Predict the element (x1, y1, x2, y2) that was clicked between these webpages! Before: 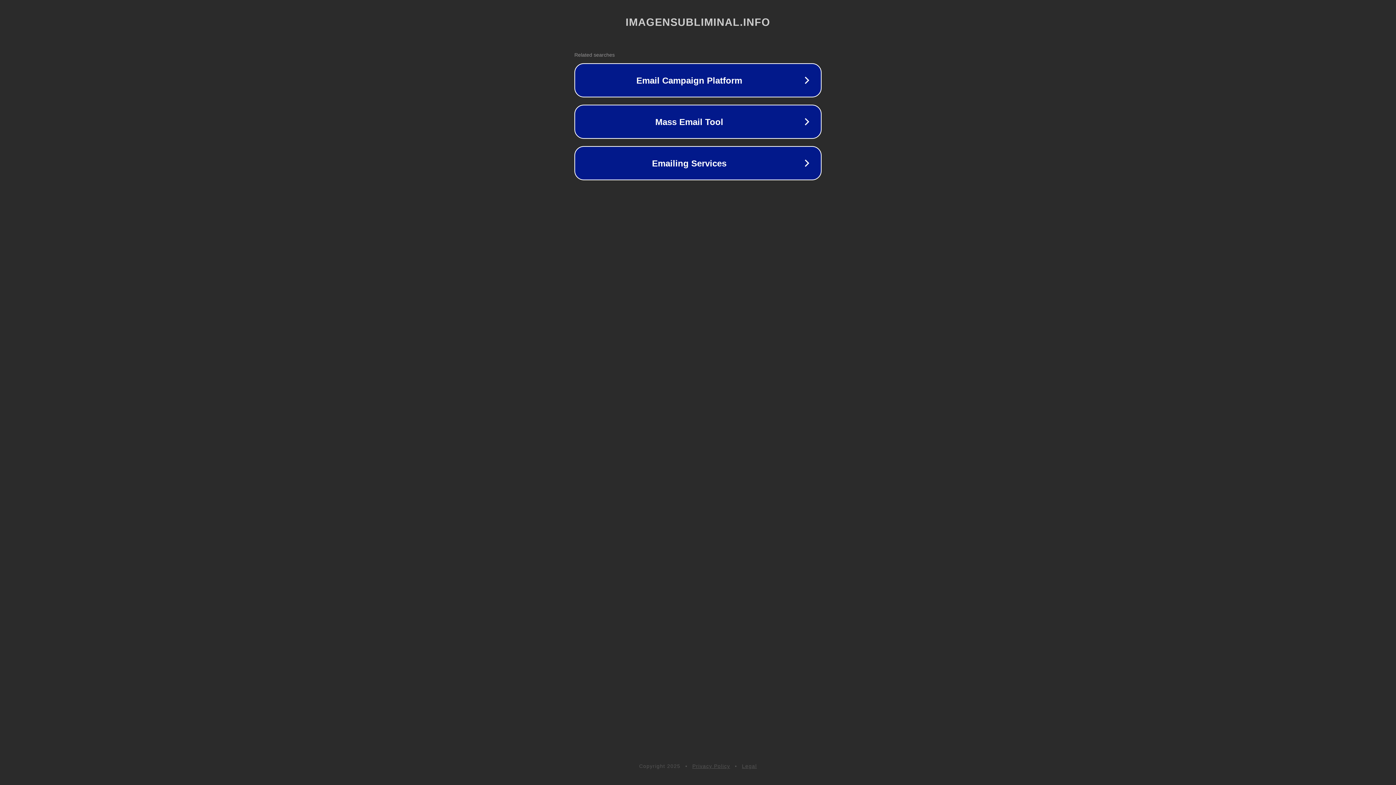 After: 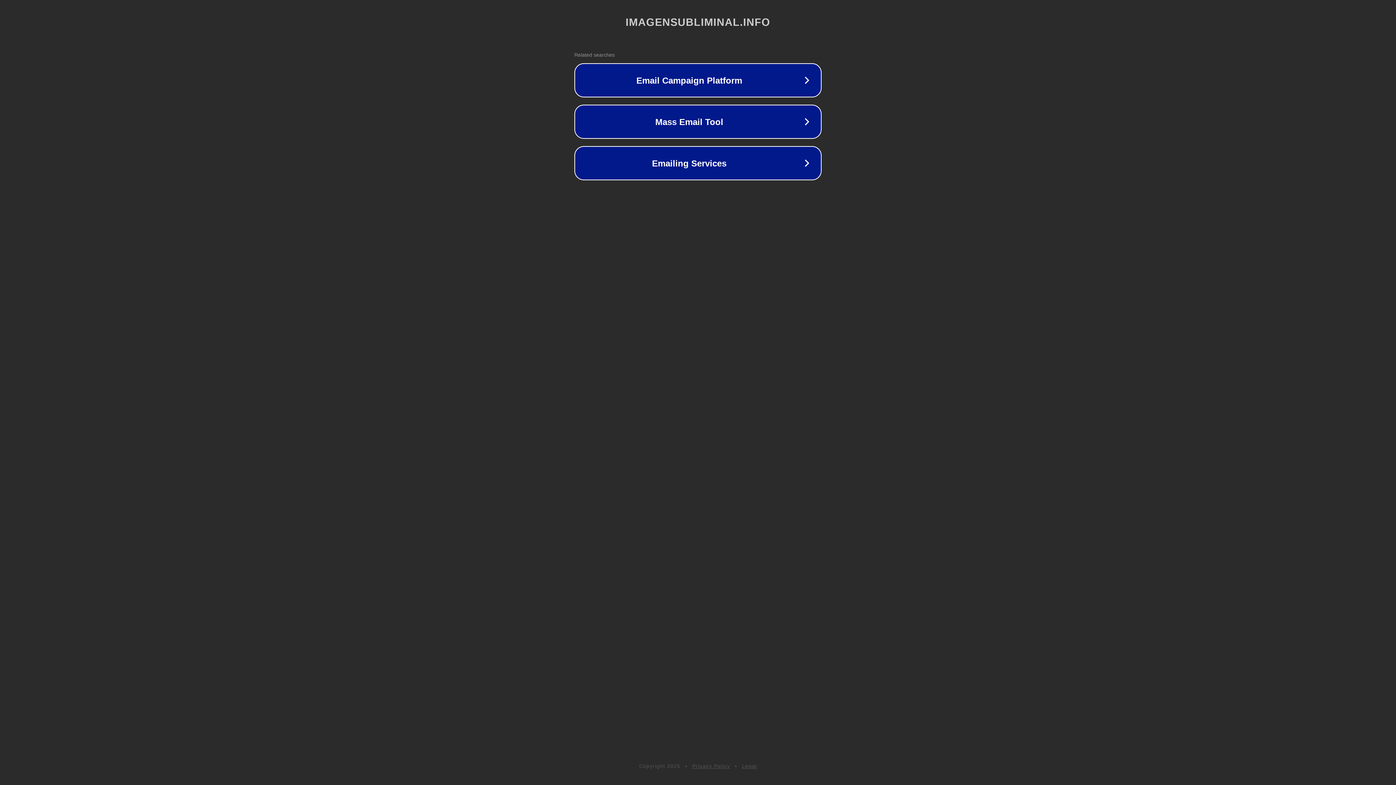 Action: label: Legal bbox: (742, 763, 757, 769)